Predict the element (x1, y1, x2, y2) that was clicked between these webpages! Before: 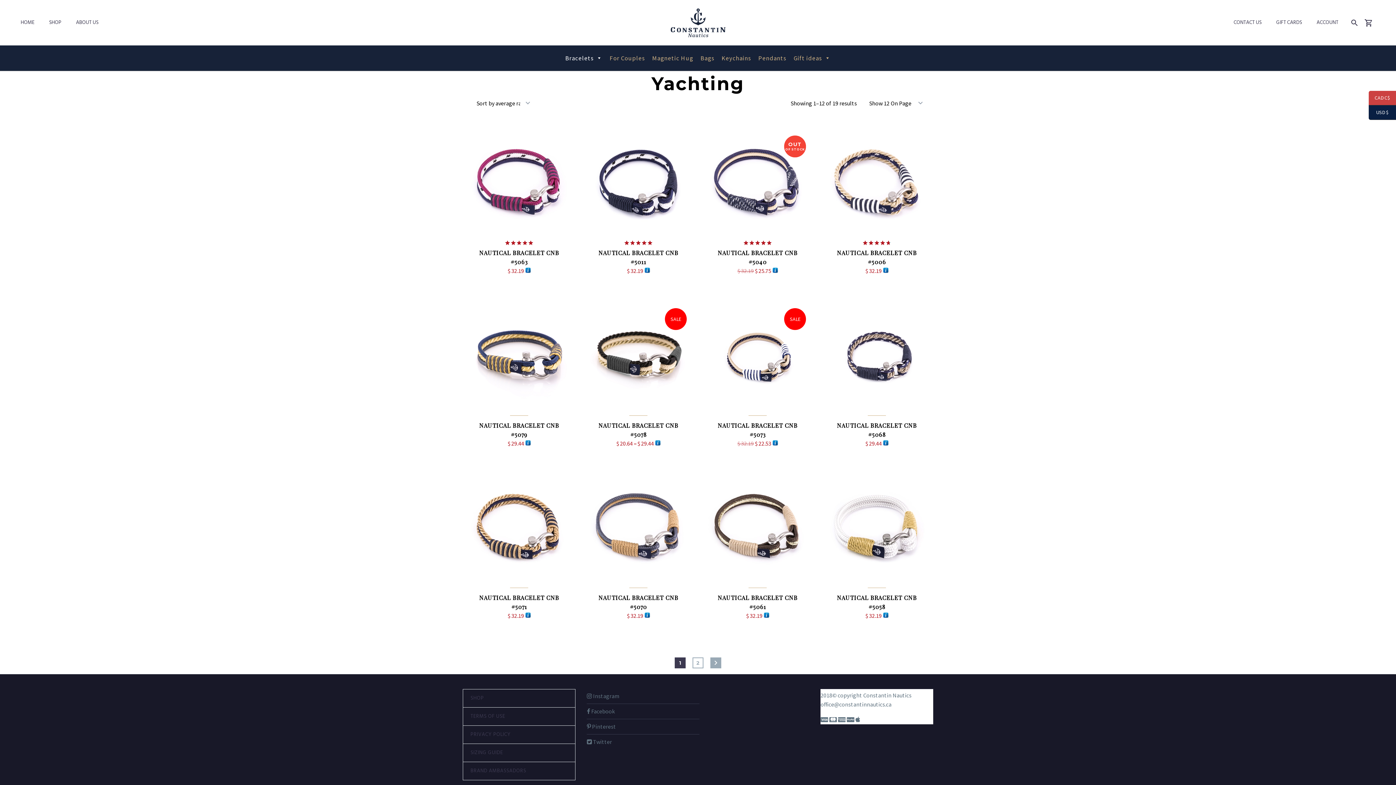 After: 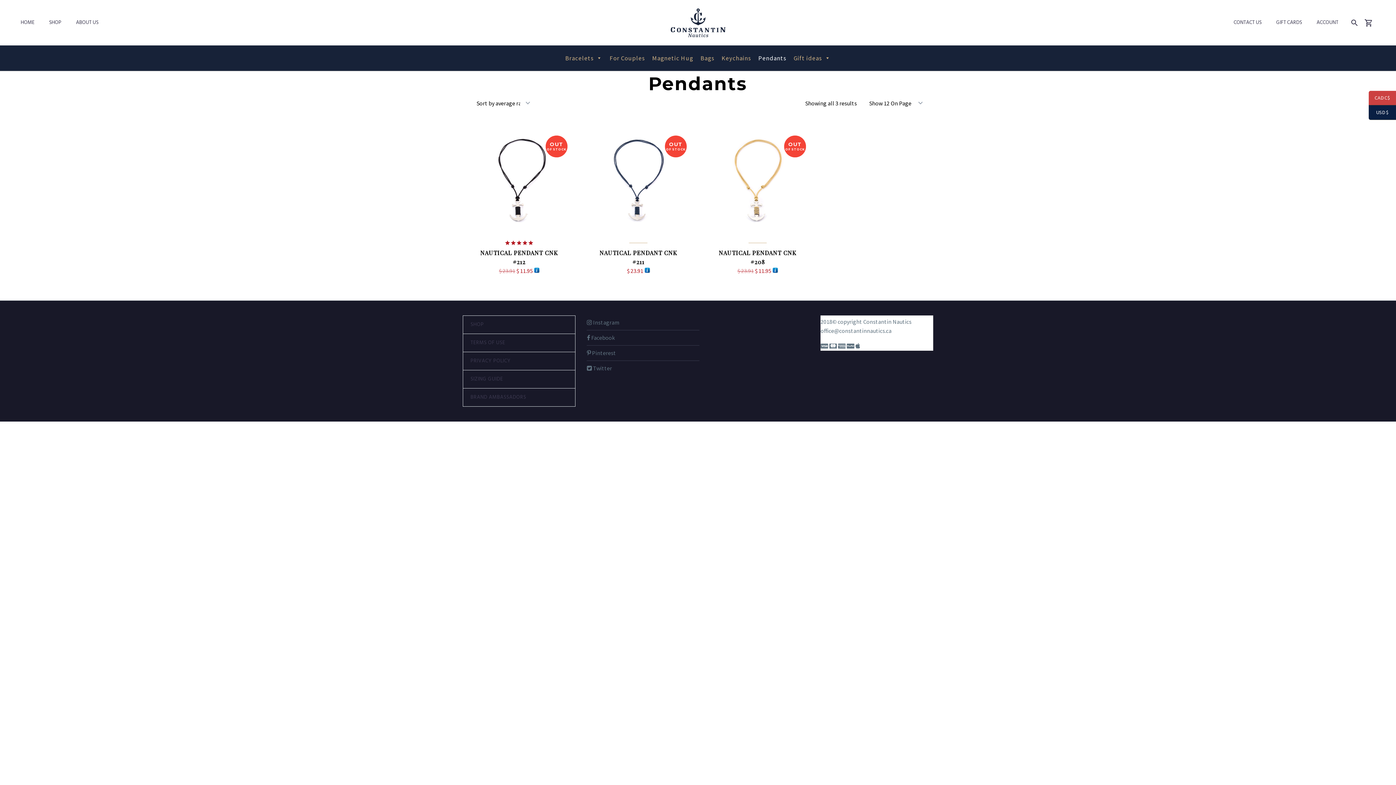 Action: label: Pendants bbox: (754, 50, 790, 65)